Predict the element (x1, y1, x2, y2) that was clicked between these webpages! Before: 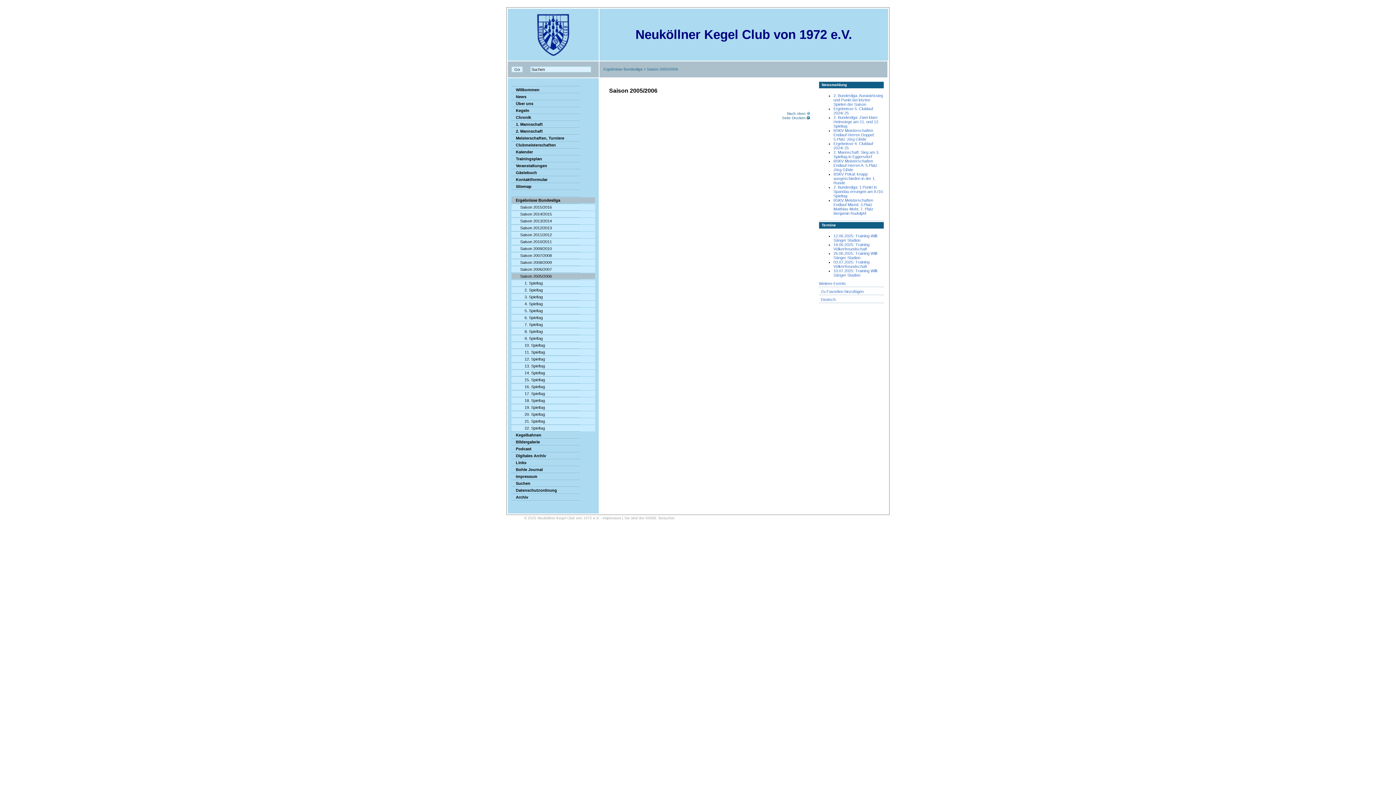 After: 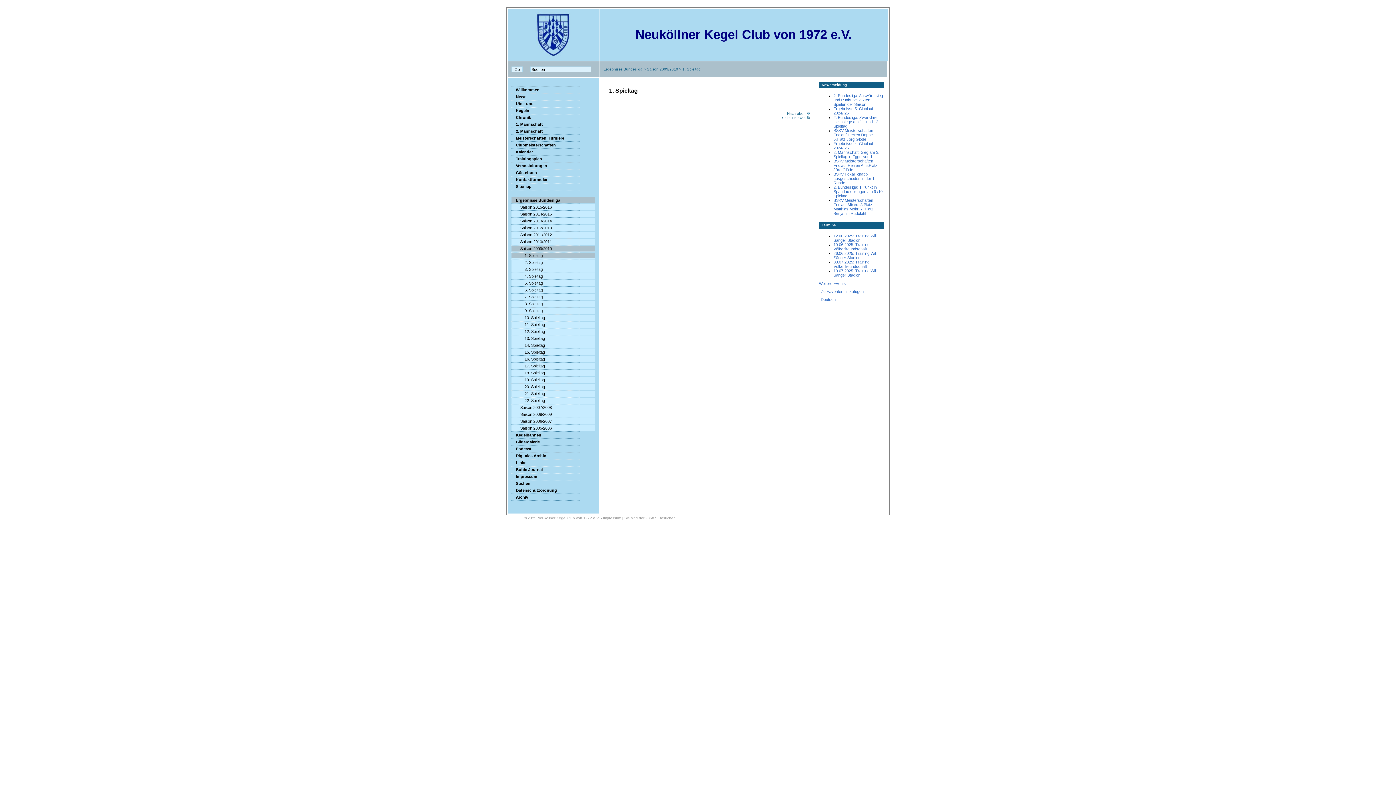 Action: label: Saison 2009/2010 bbox: (511, 245, 595, 251)